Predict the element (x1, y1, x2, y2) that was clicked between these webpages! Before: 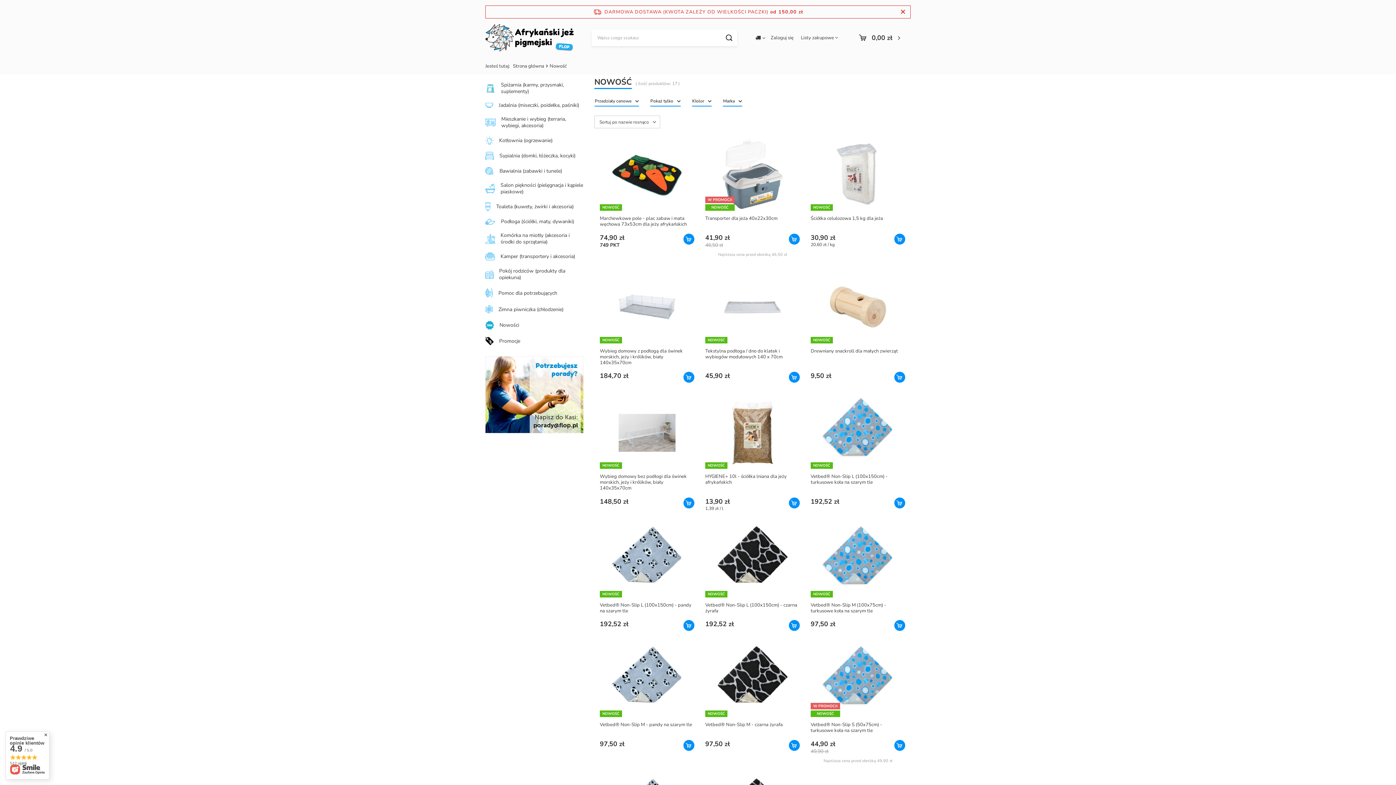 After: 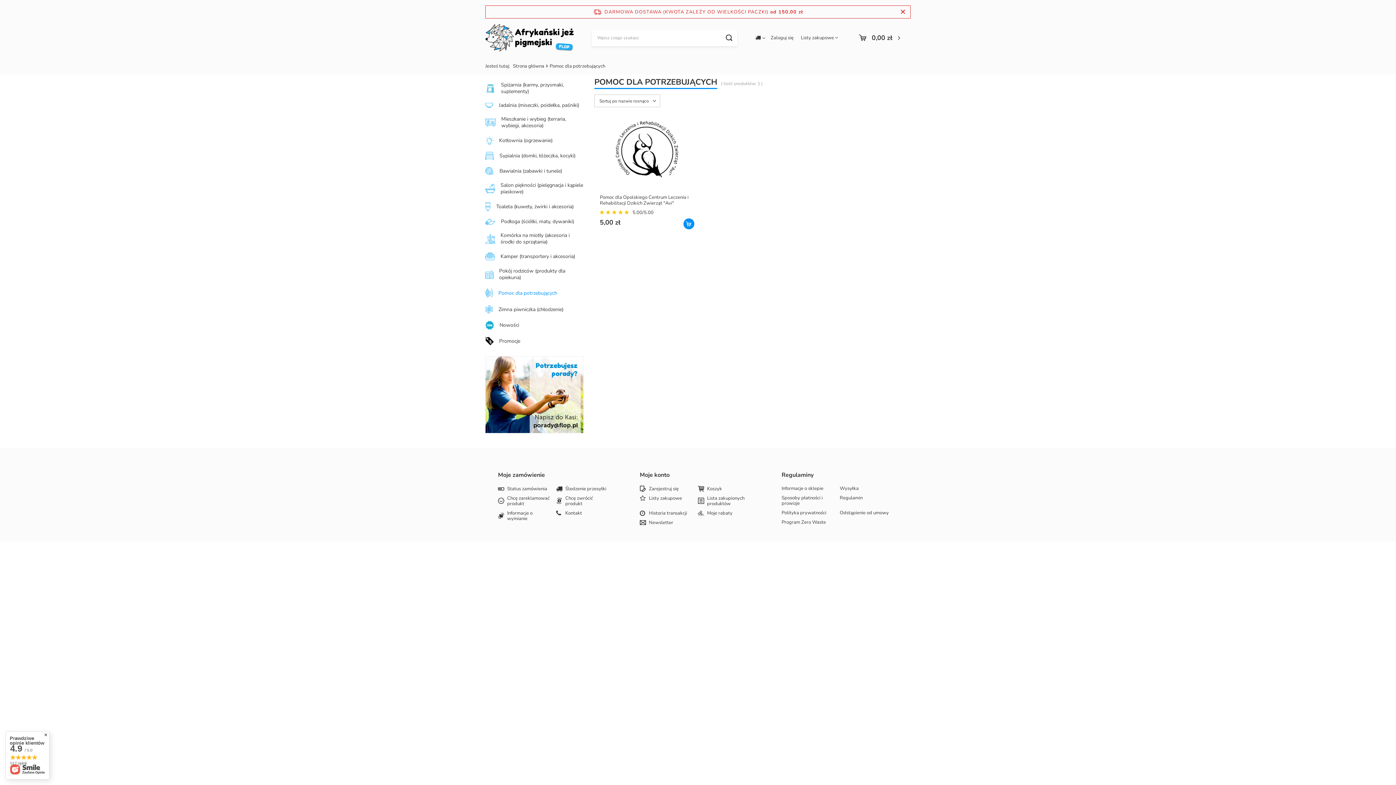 Action: label: Pomoc dla potrzebujących bbox: (485, 284, 583, 301)